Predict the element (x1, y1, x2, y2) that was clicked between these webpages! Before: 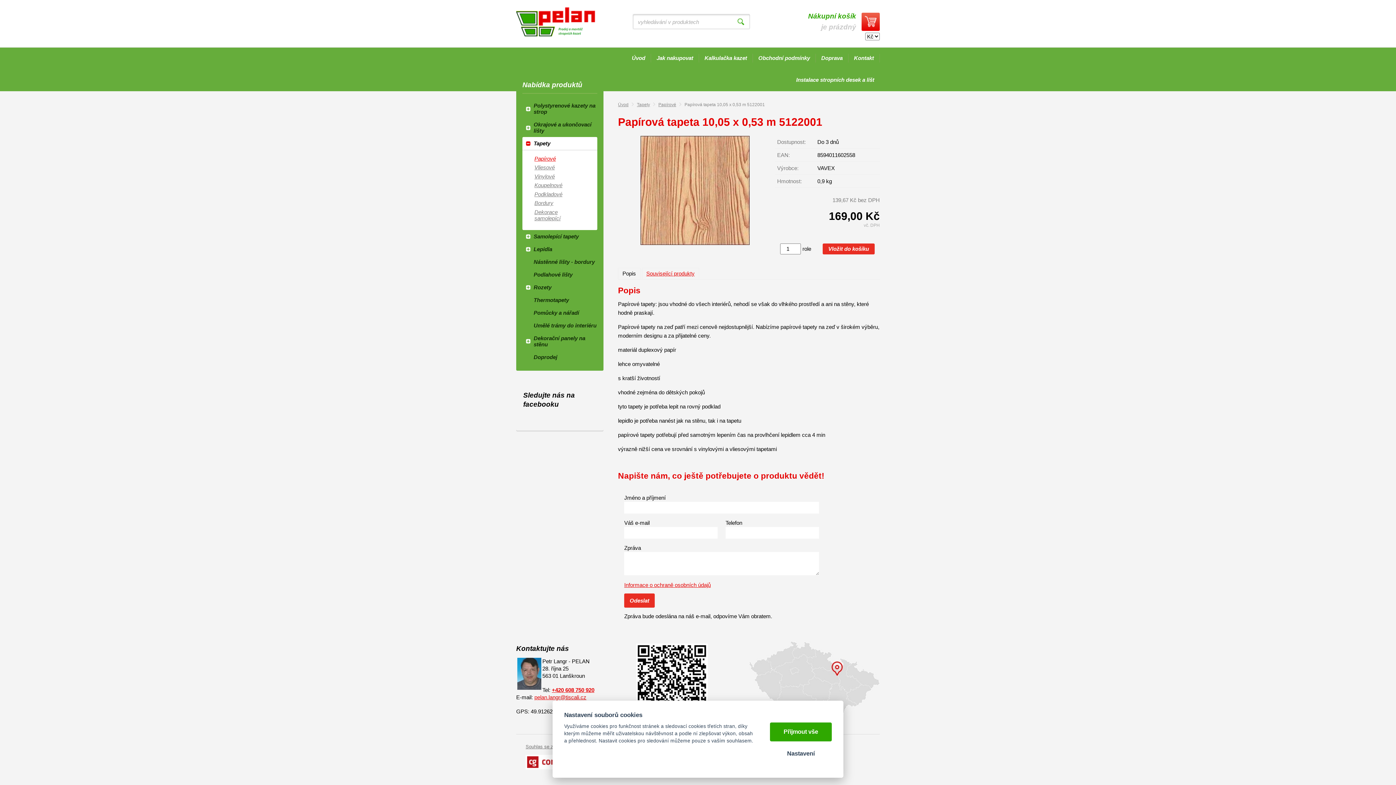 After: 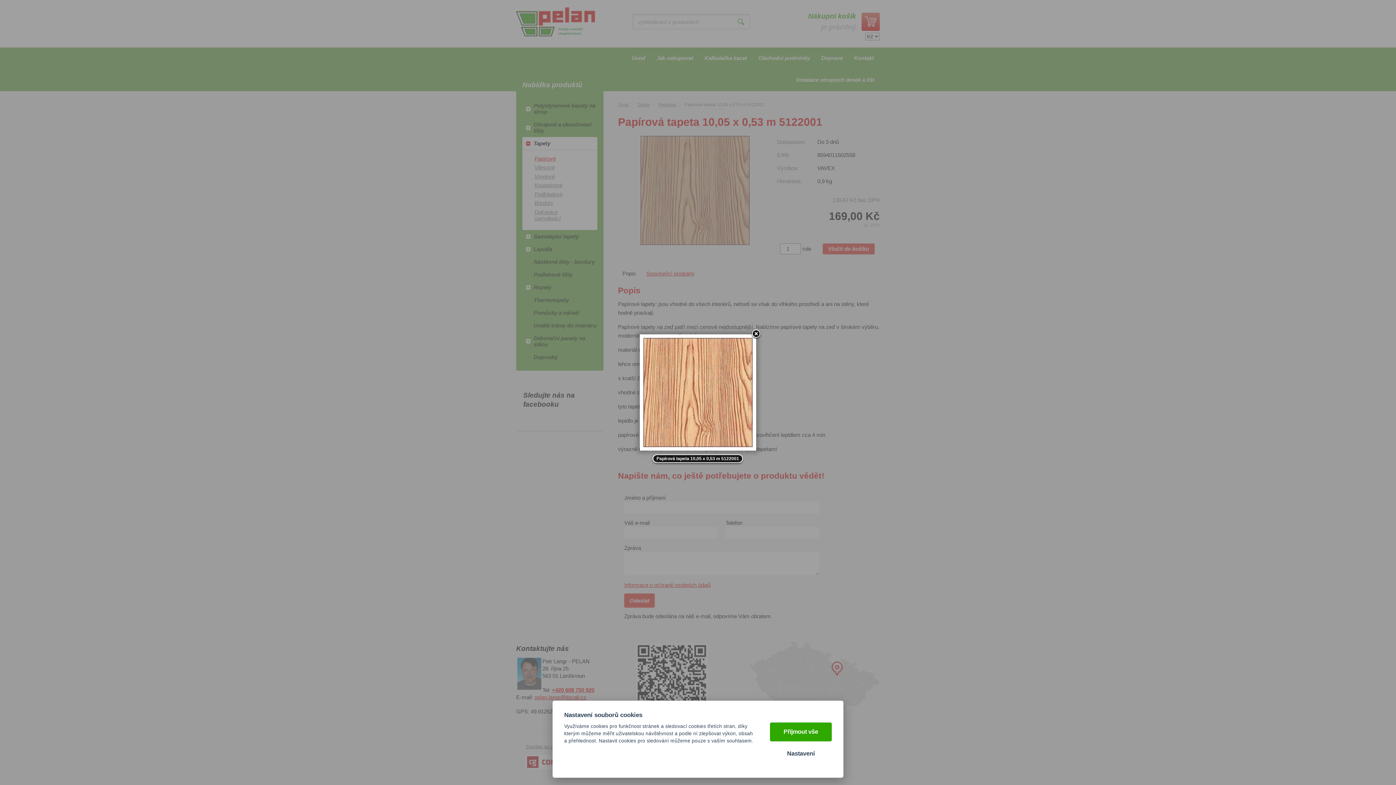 Action: bbox: (640, 186, 749, 193)